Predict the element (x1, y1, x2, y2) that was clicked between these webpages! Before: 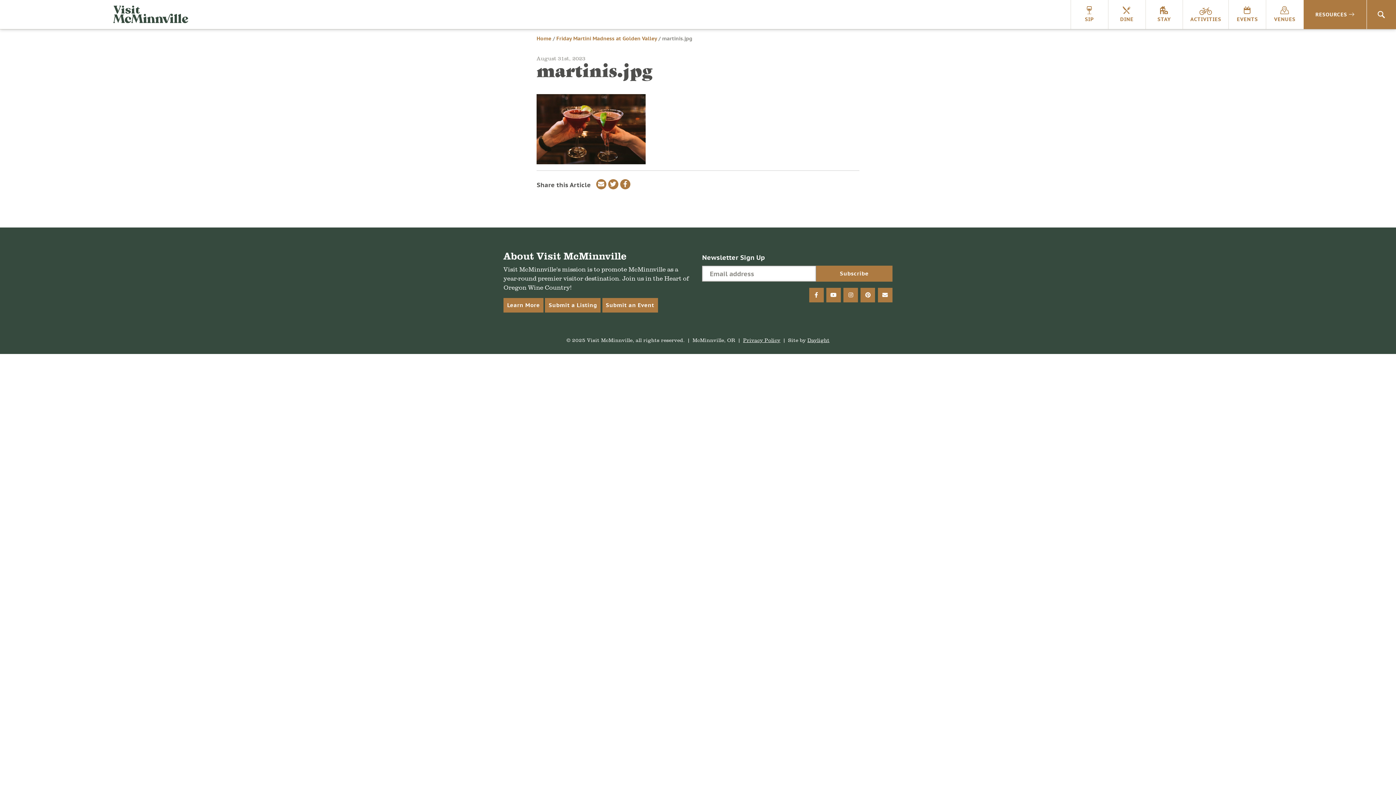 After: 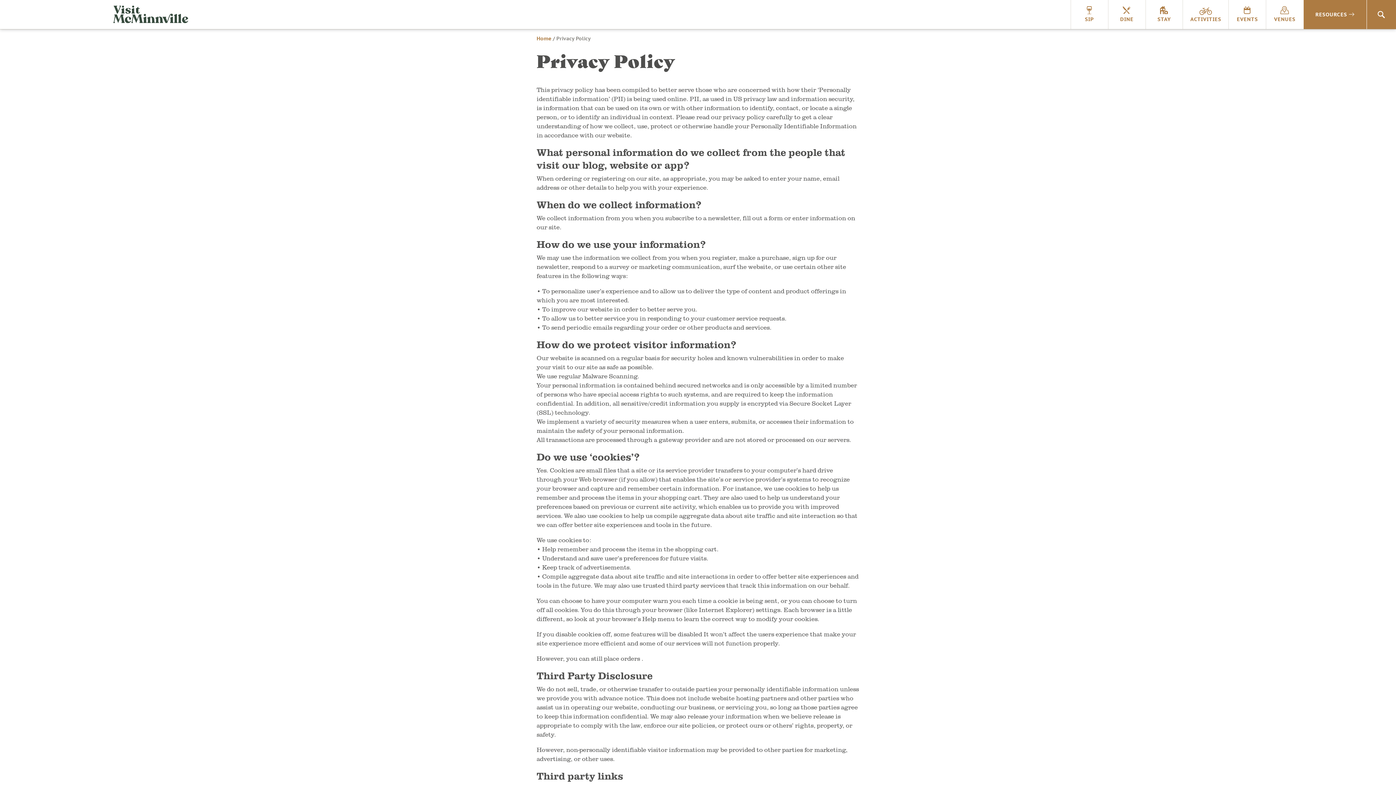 Action: label: Privacy Policy bbox: (743, 336, 780, 344)